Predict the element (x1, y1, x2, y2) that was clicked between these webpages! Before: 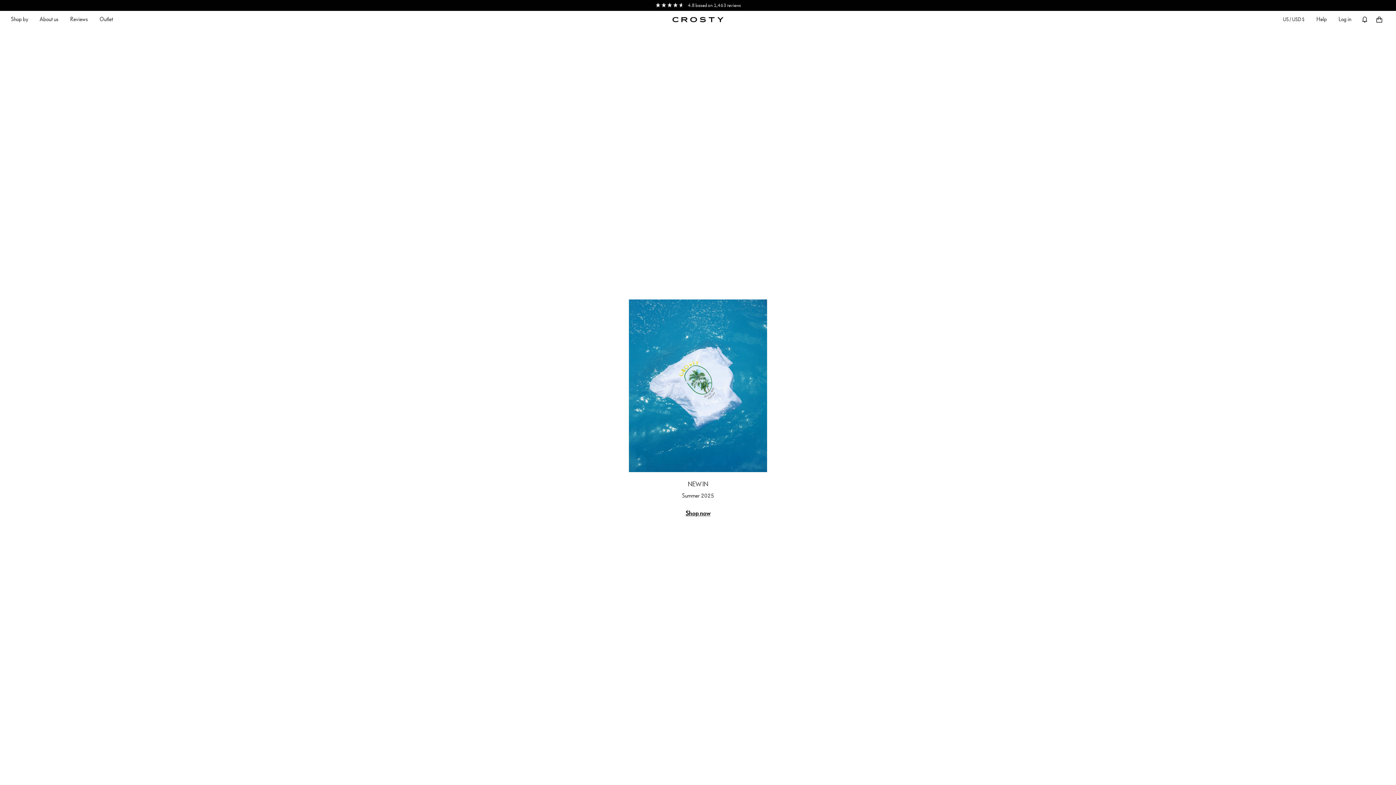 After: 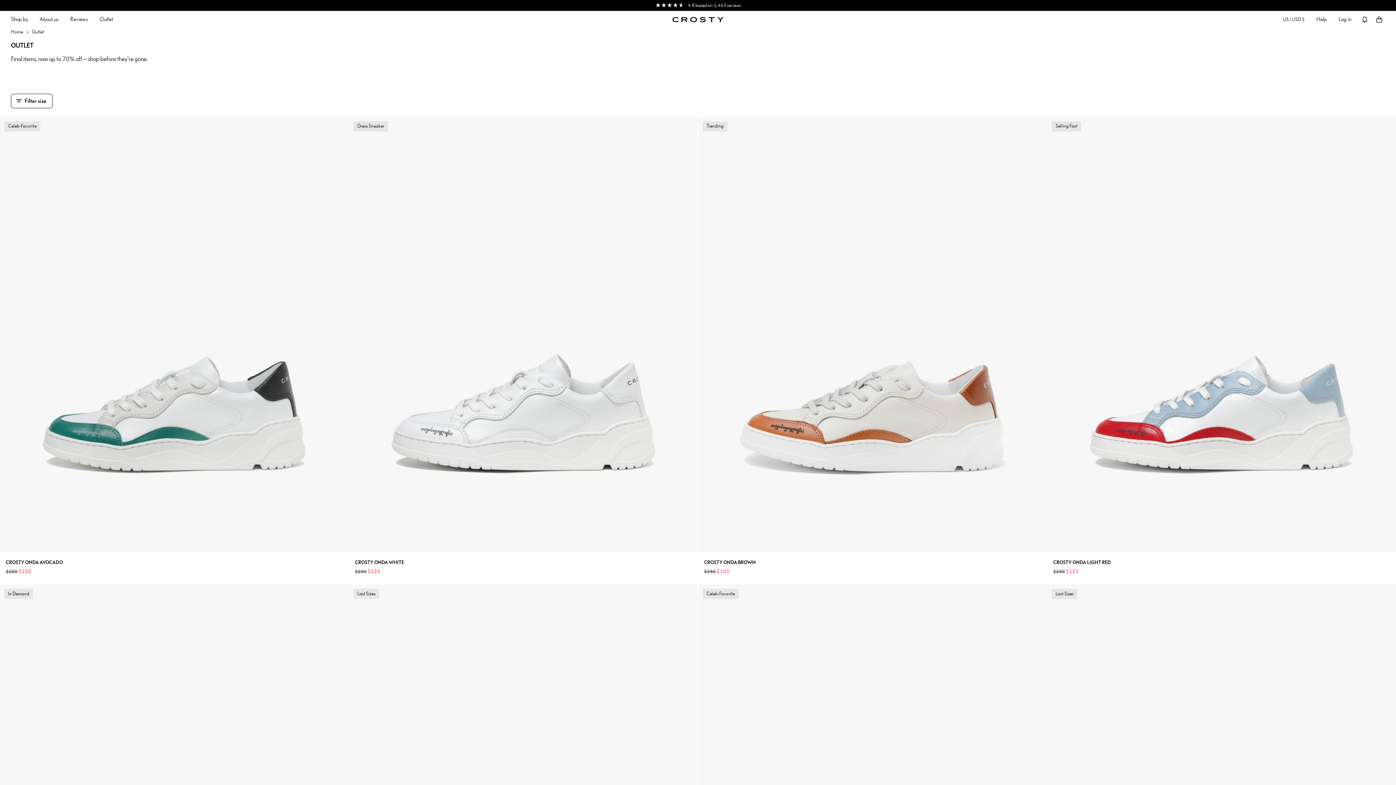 Action: bbox: (718, 2, 736, 7) label: Discover